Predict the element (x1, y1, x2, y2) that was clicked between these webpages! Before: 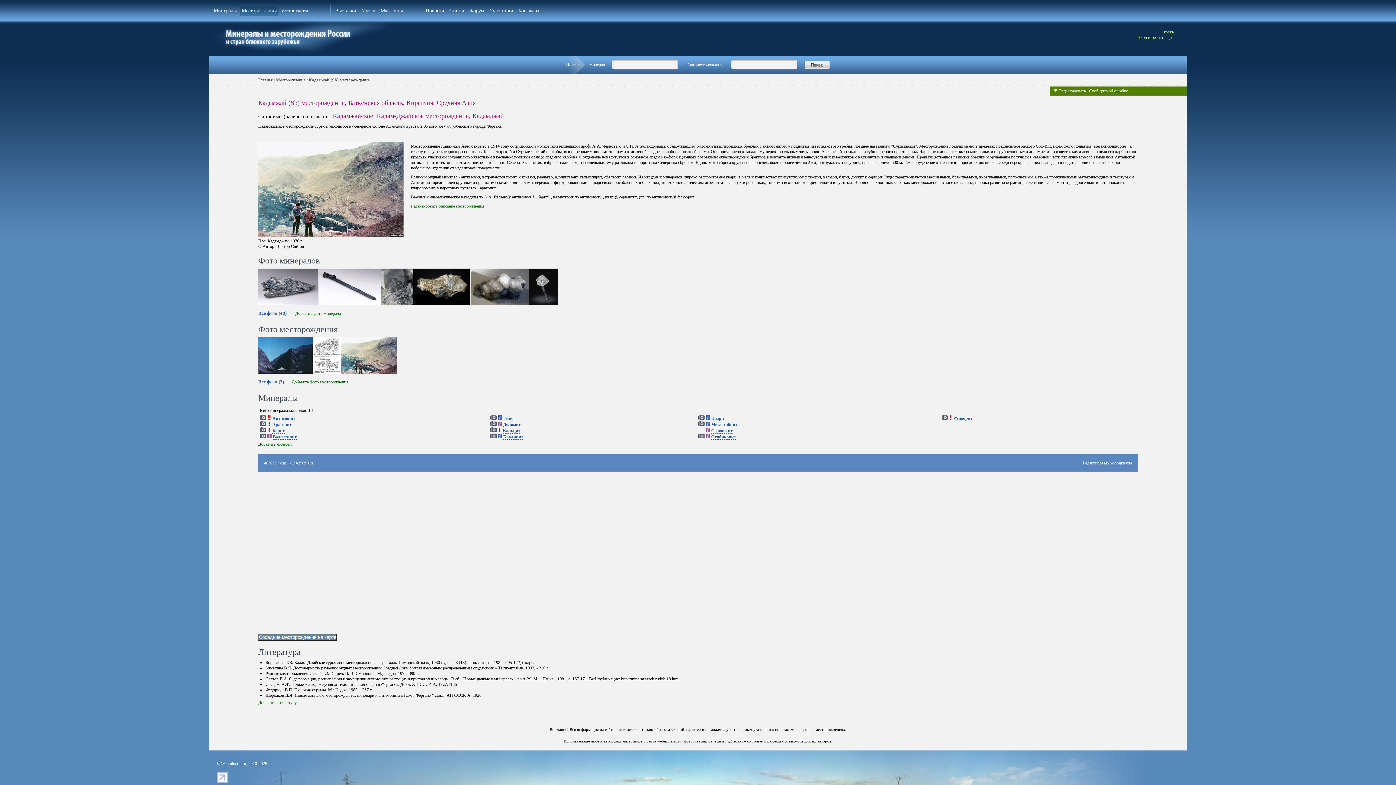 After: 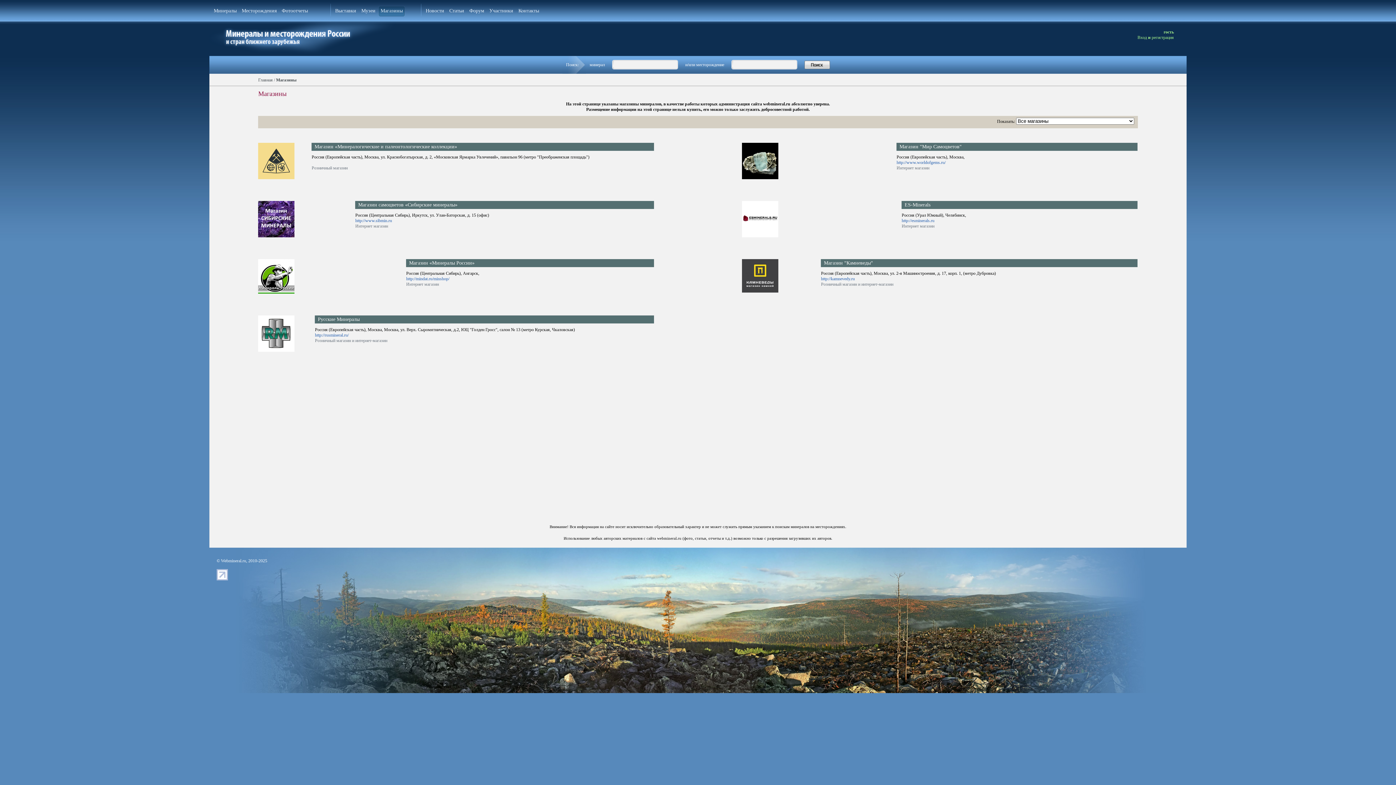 Action: label: Магазины bbox: (378, 6, 405, 16)